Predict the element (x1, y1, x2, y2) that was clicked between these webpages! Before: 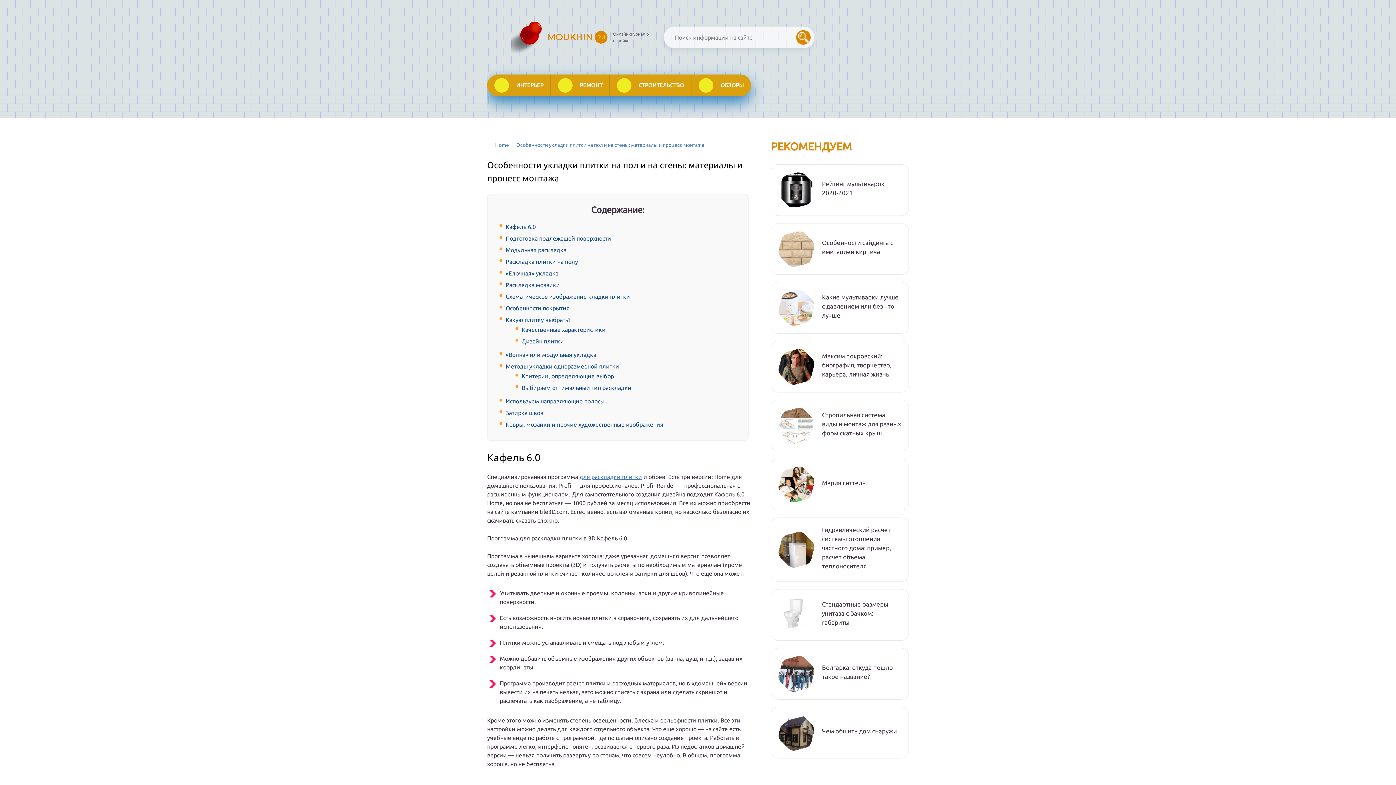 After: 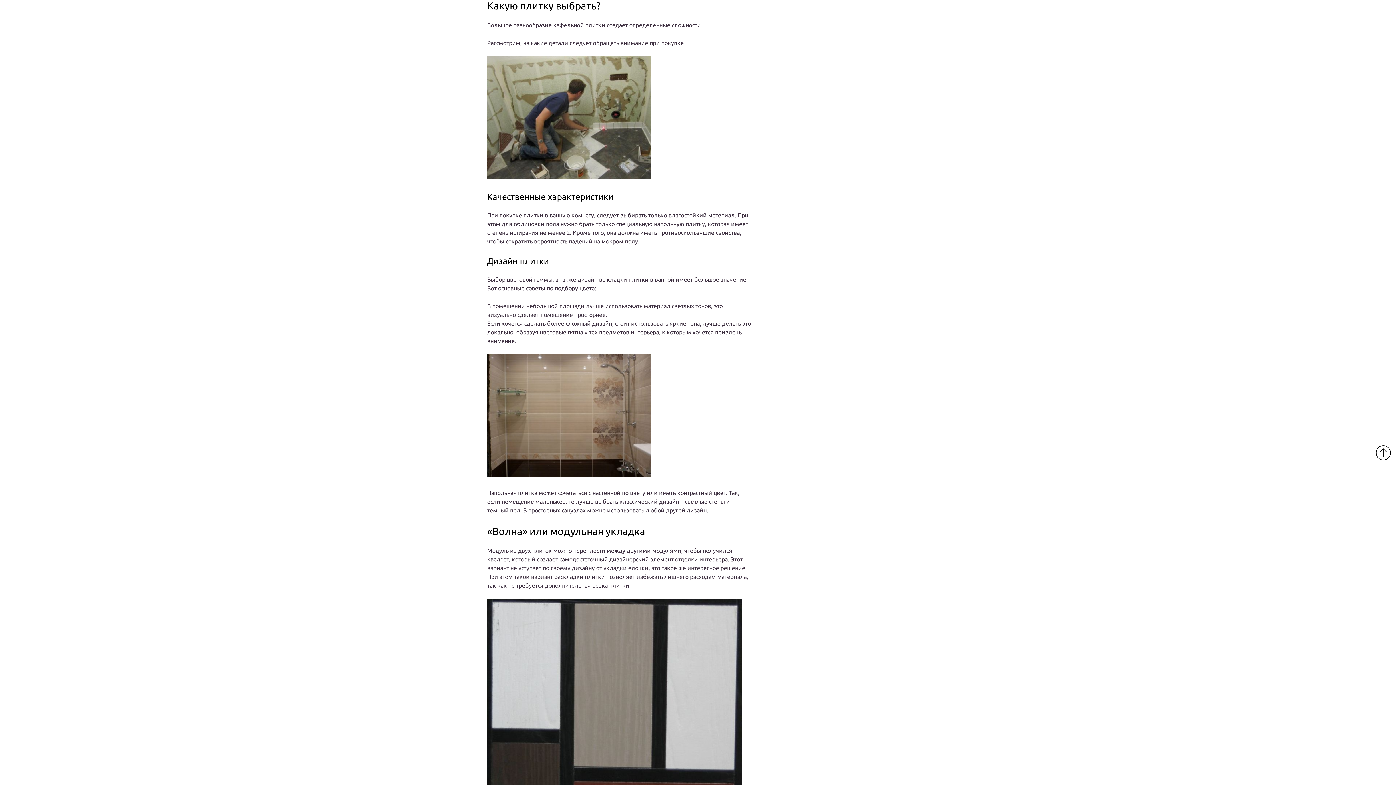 Action: label: Какую плитку выбрать? bbox: (505, 316, 570, 323)